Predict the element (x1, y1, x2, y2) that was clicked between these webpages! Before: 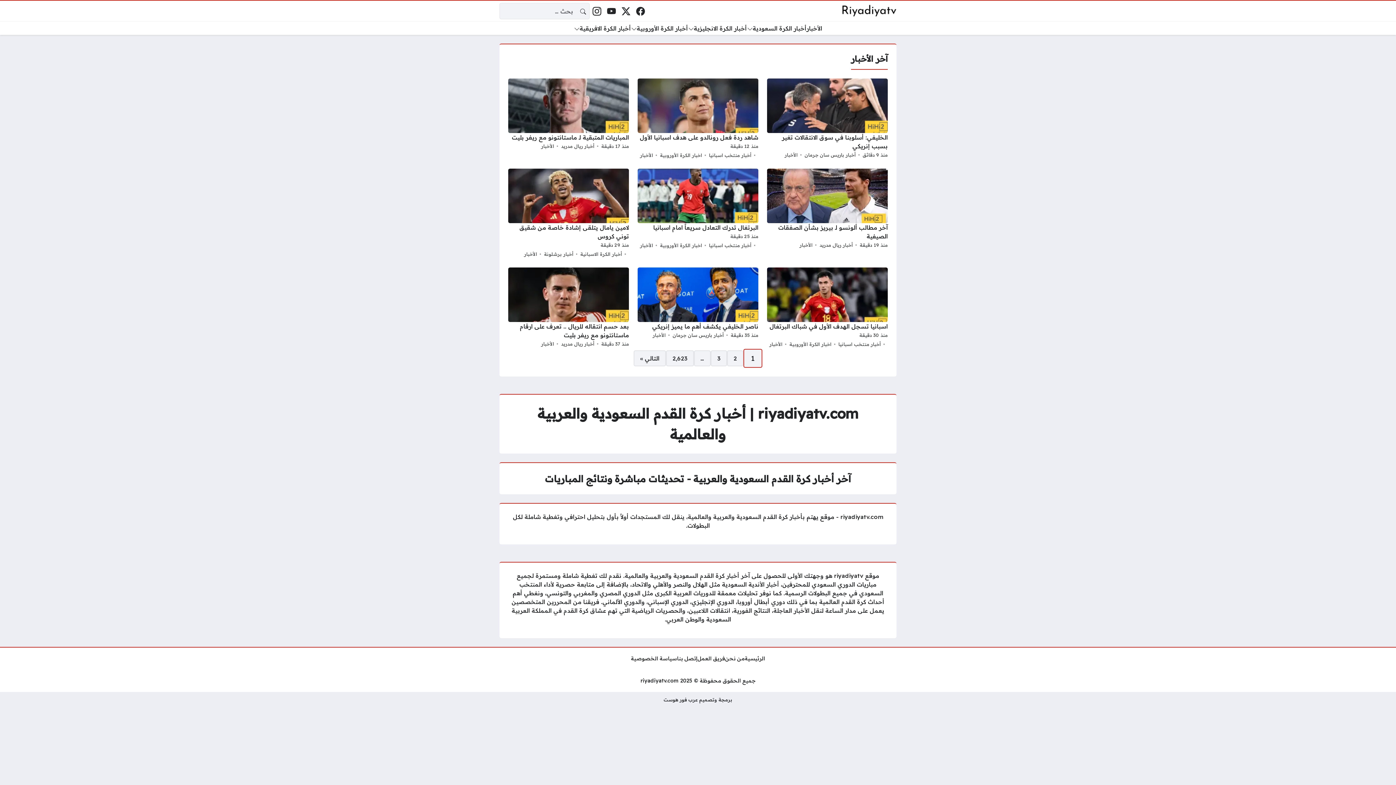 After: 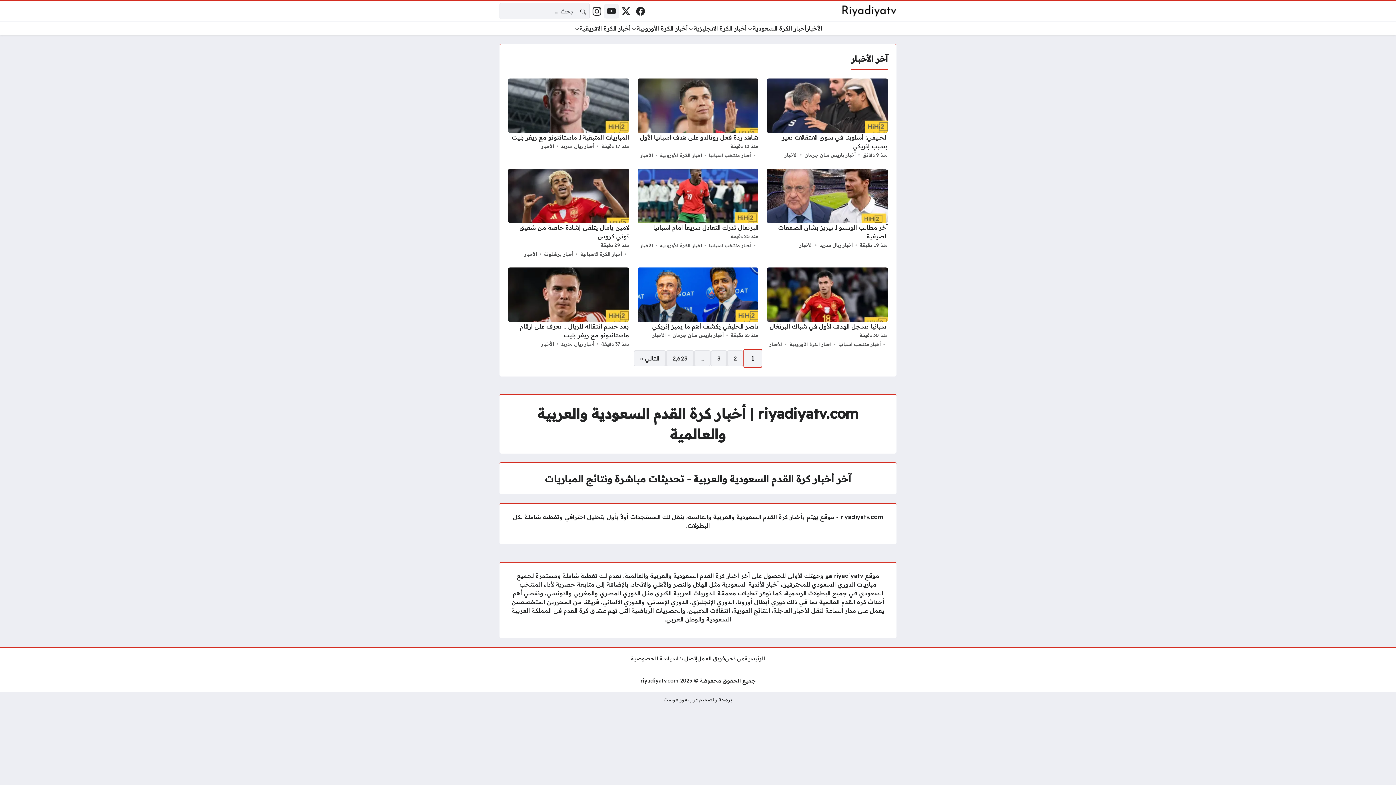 Action: bbox: (604, 3, 619, 18) label: يوتيوب